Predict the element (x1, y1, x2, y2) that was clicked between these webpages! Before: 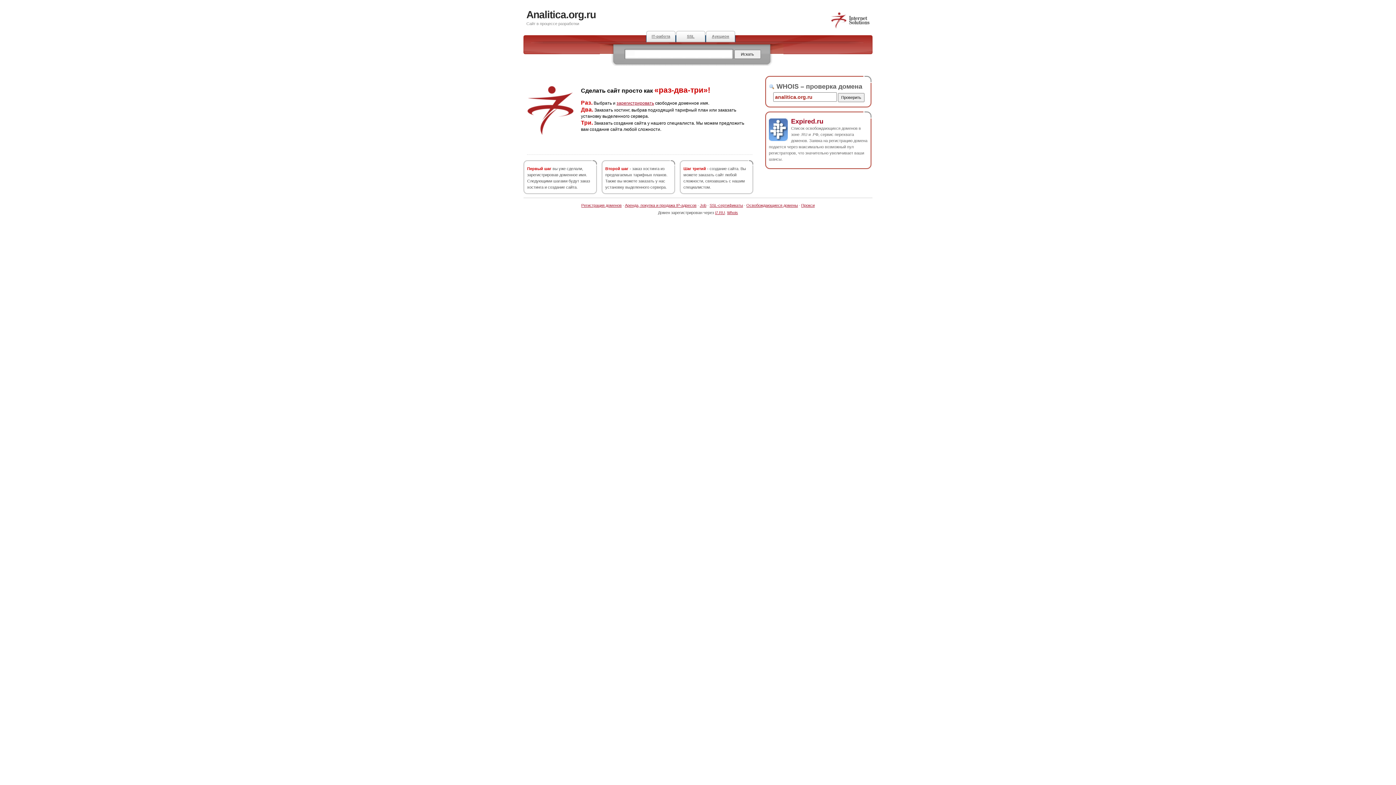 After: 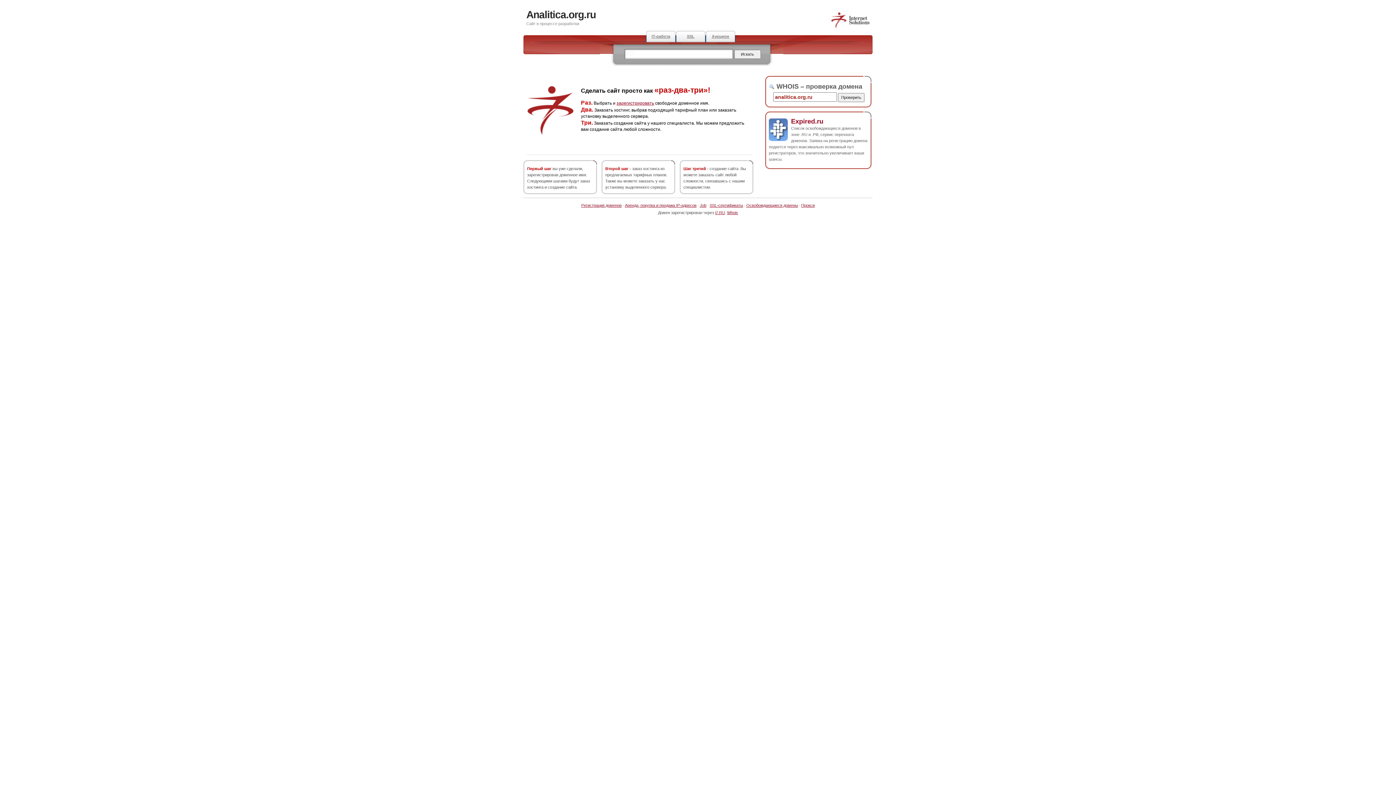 Action: bbox: (526, 9, 596, 20) label: Analitica.org.ru